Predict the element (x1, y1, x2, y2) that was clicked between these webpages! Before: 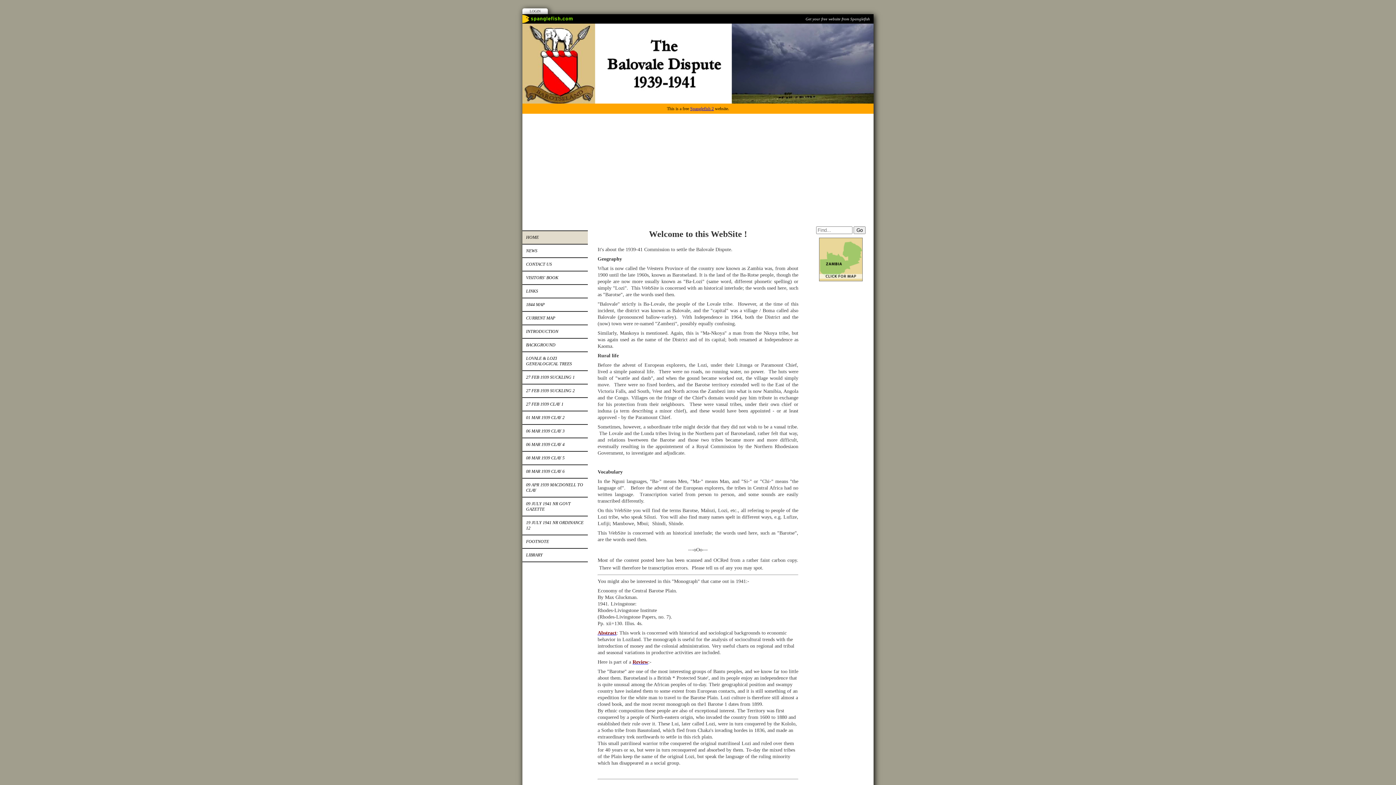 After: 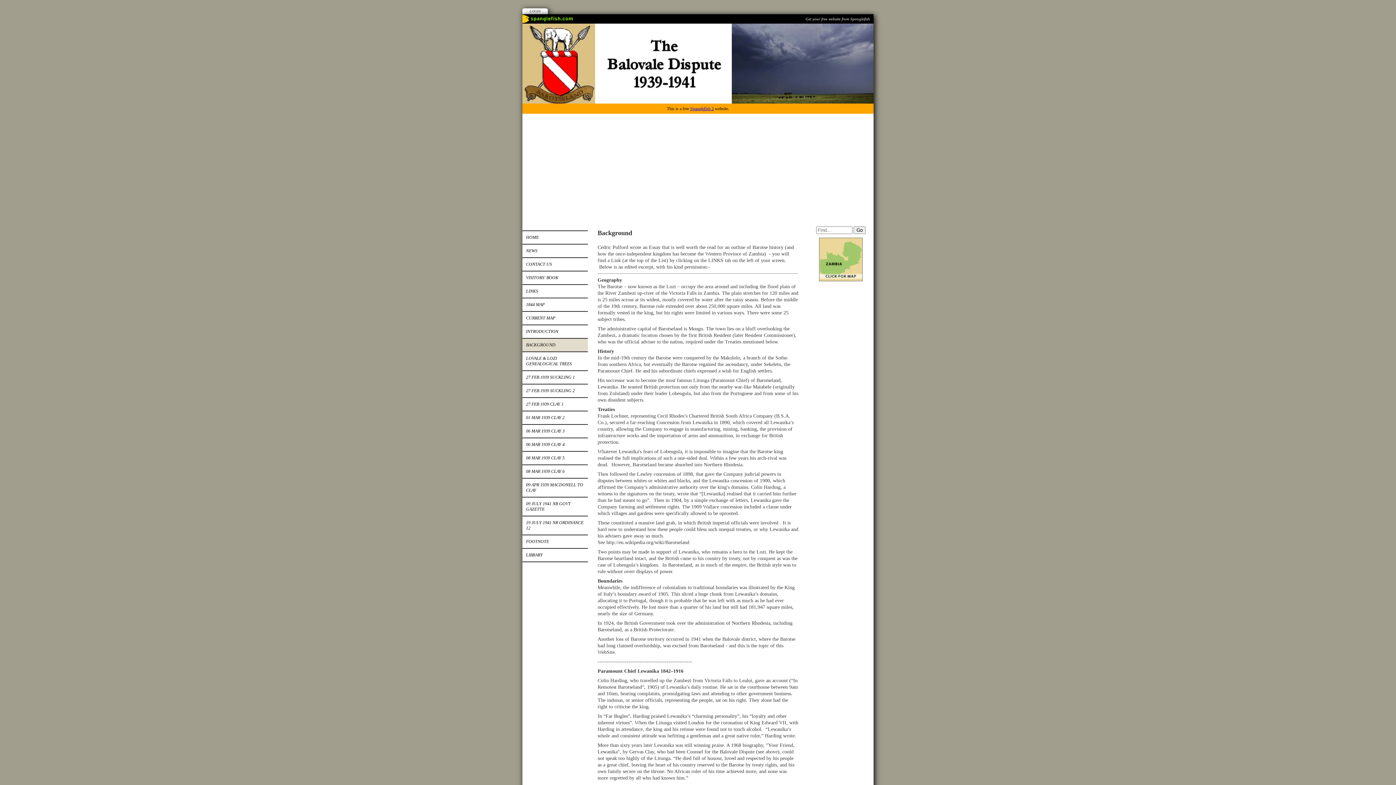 Action: label: BACKGROUND bbox: (522, 338, 588, 351)